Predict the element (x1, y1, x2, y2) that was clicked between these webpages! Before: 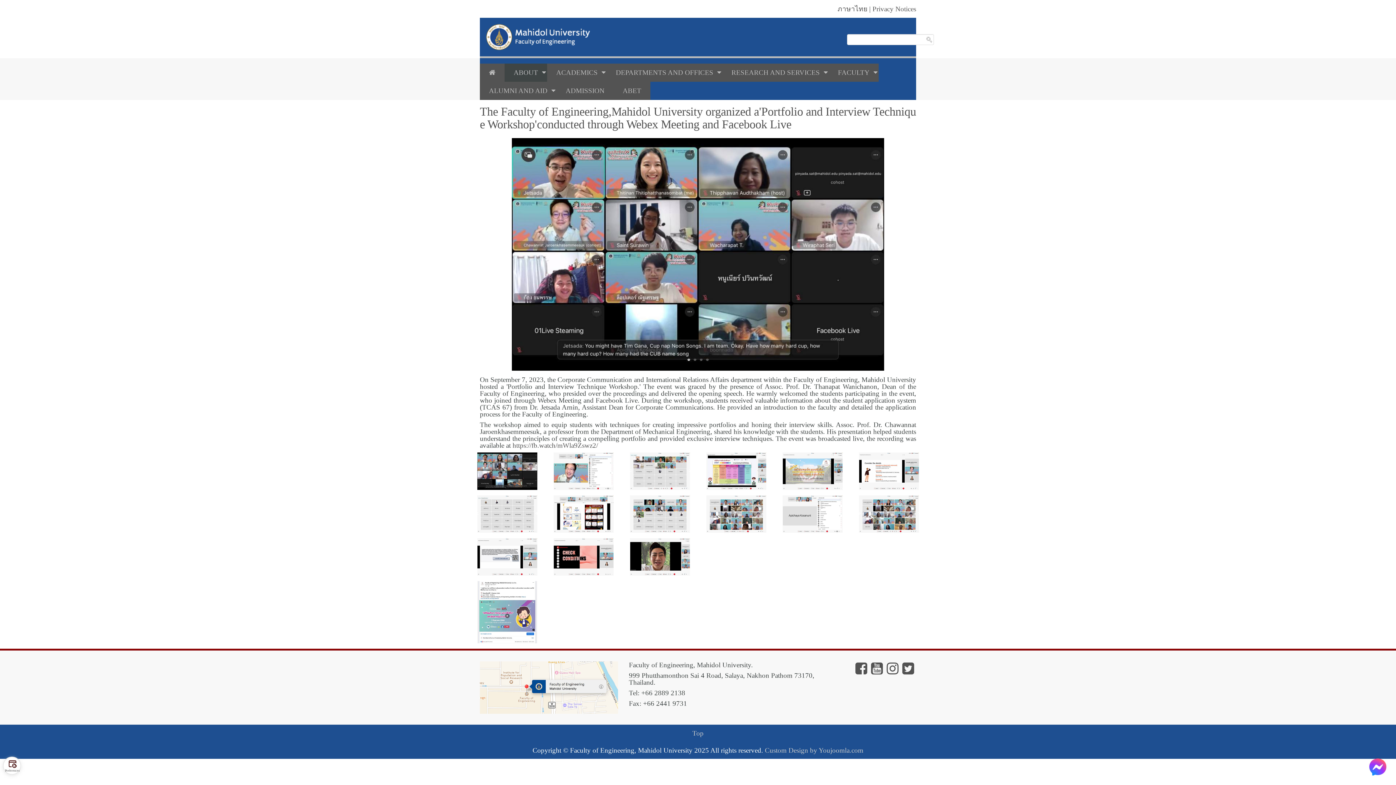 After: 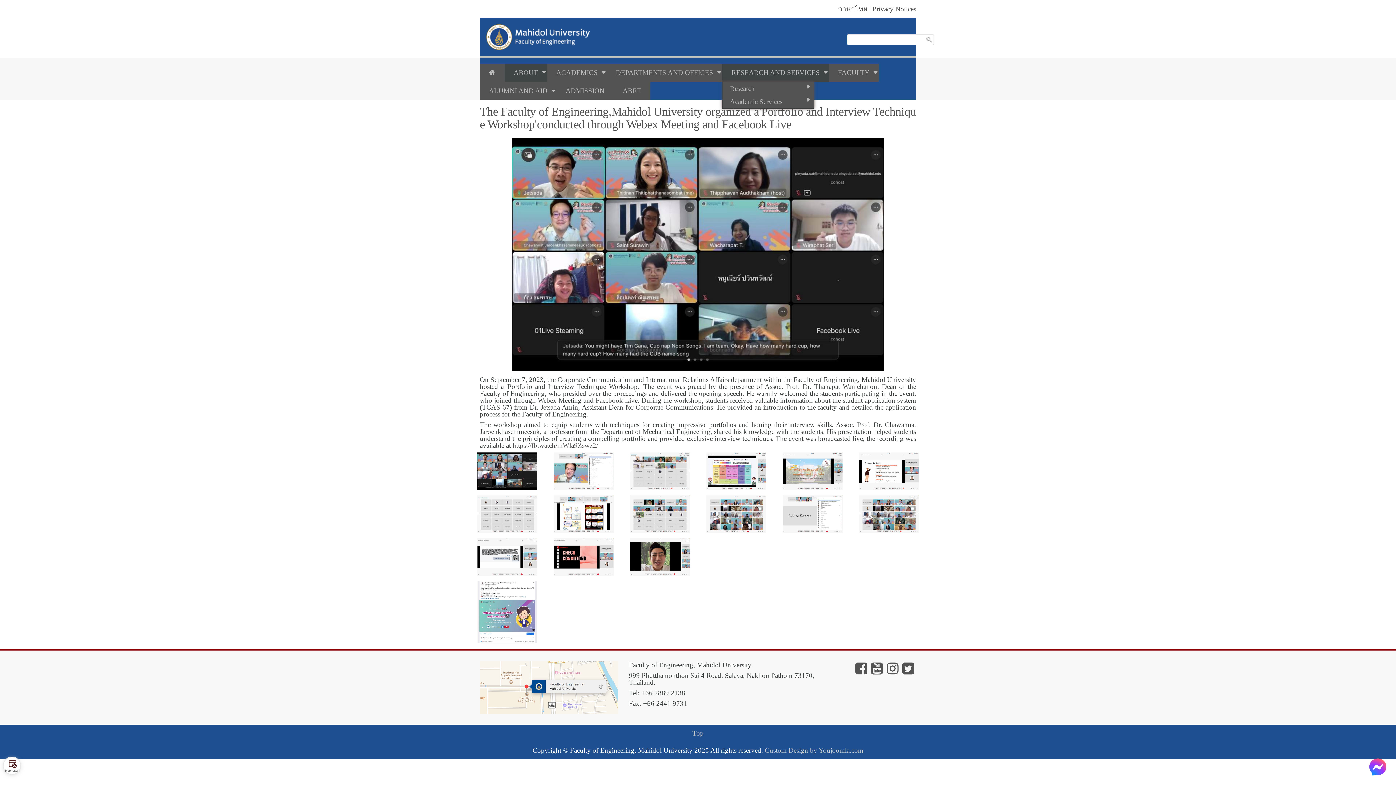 Action: label: RESEARCH AND SERVICES bbox: (722, 63, 829, 81)